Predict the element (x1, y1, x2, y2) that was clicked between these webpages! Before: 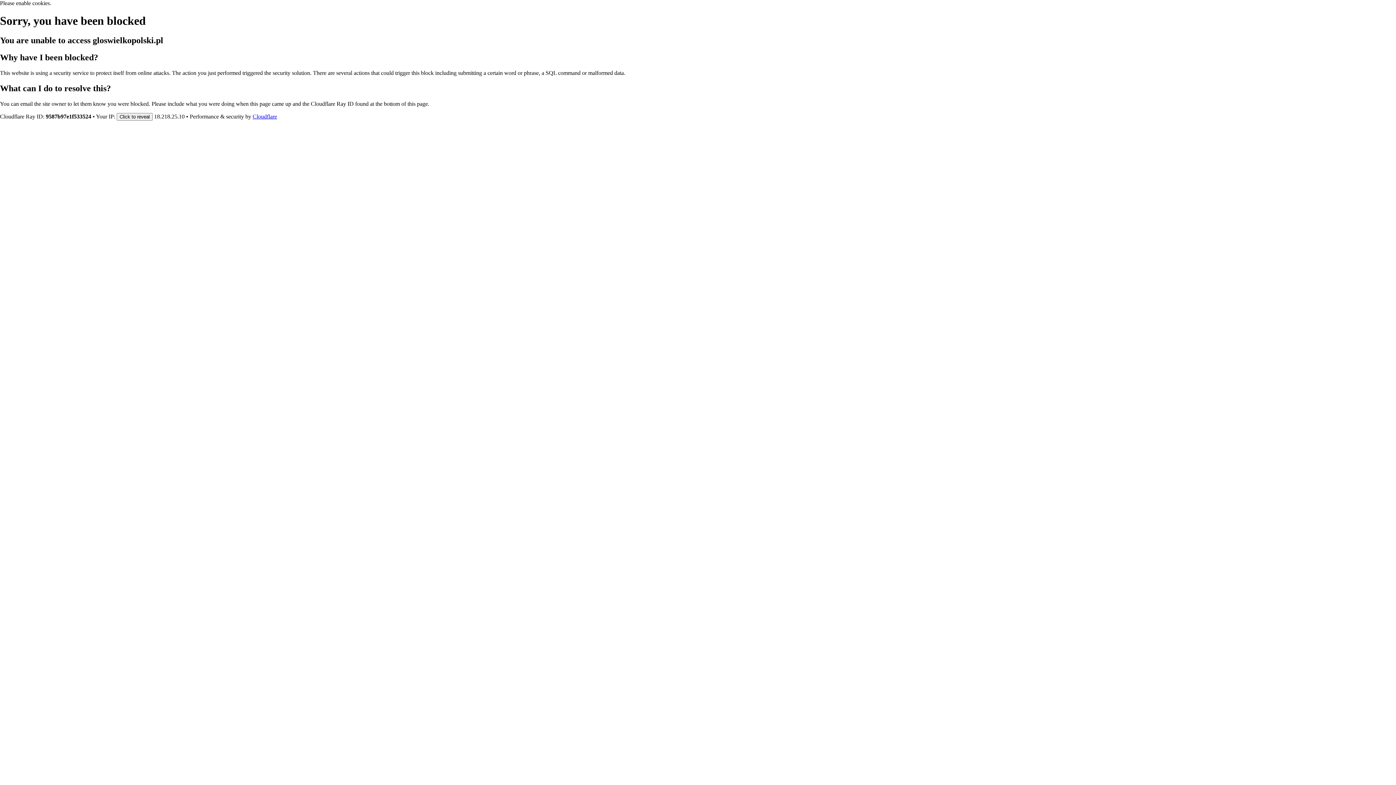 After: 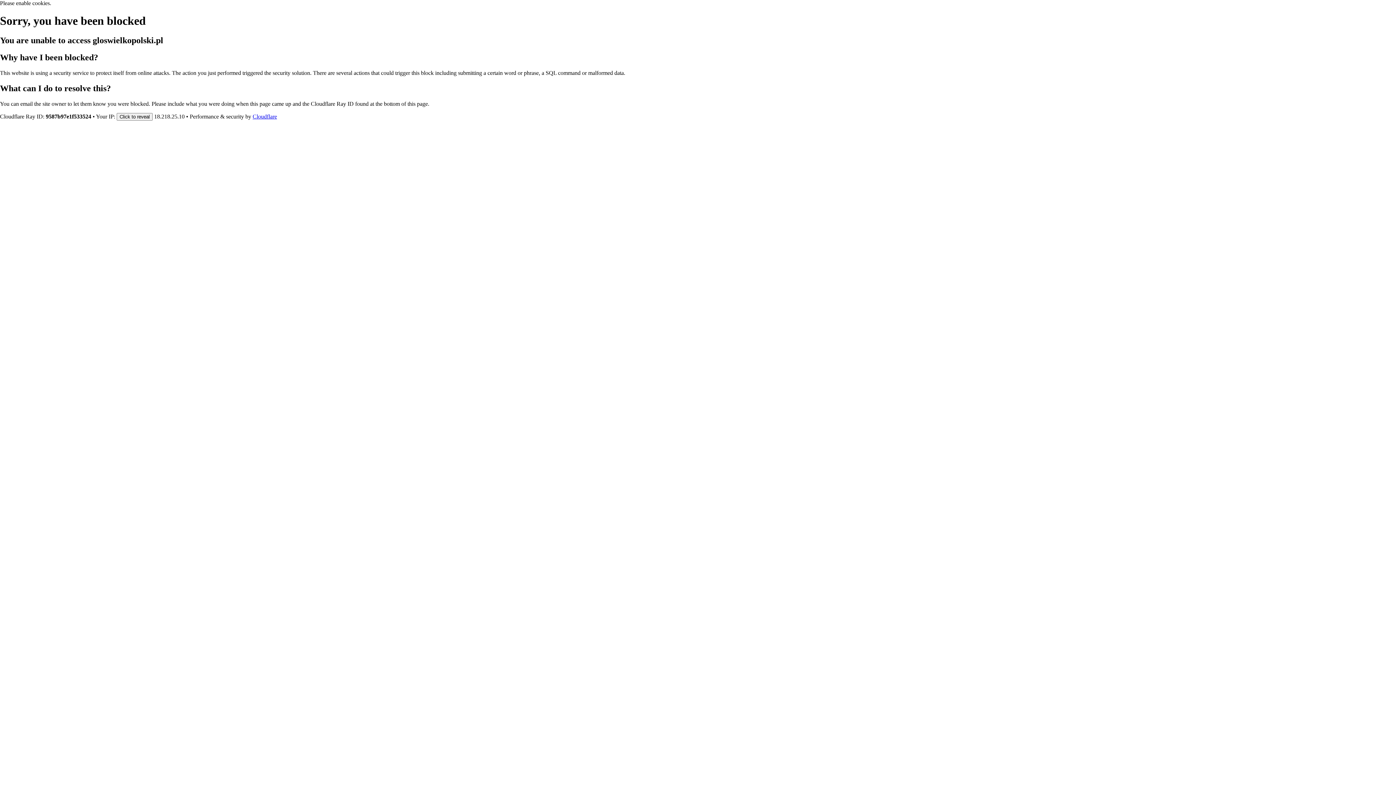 Action: label: Cloudflare bbox: (252, 113, 277, 119)